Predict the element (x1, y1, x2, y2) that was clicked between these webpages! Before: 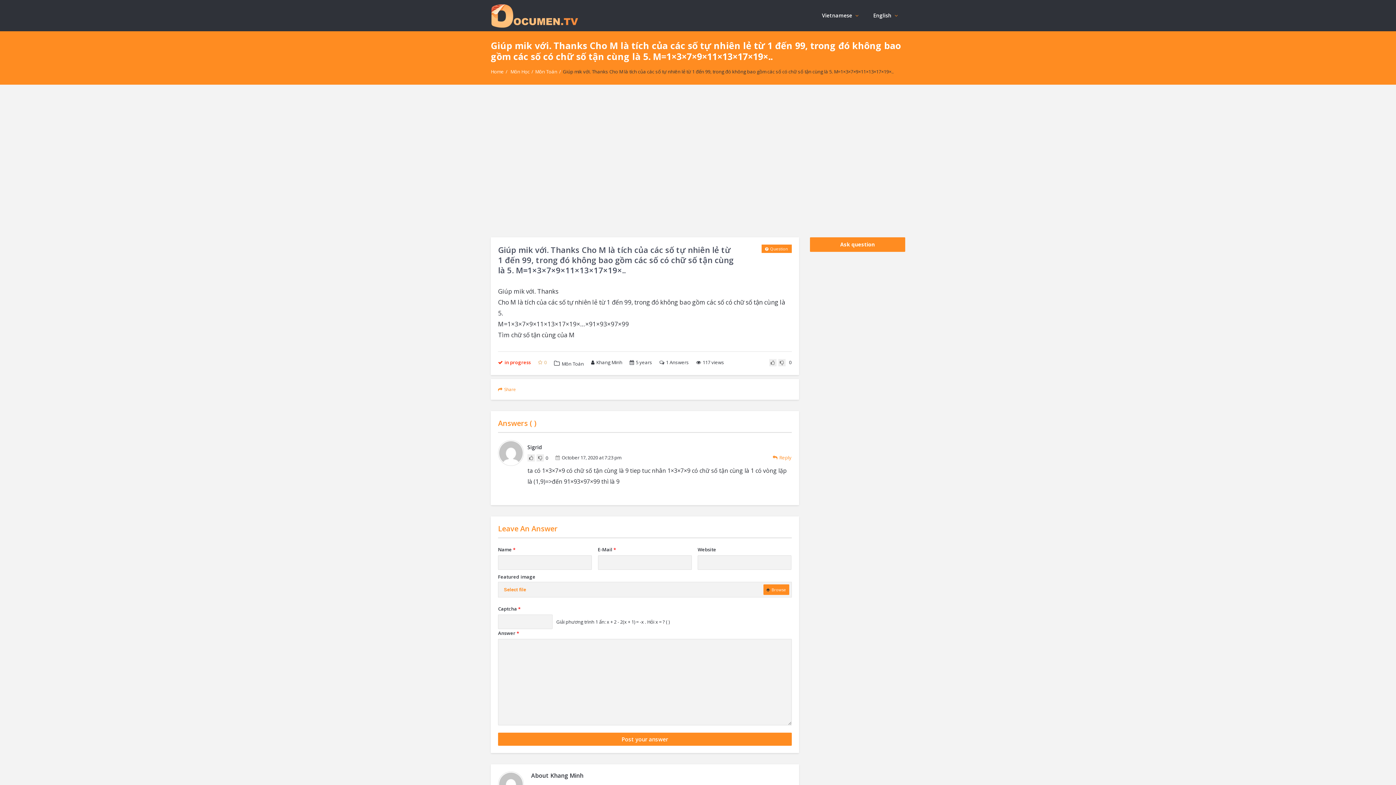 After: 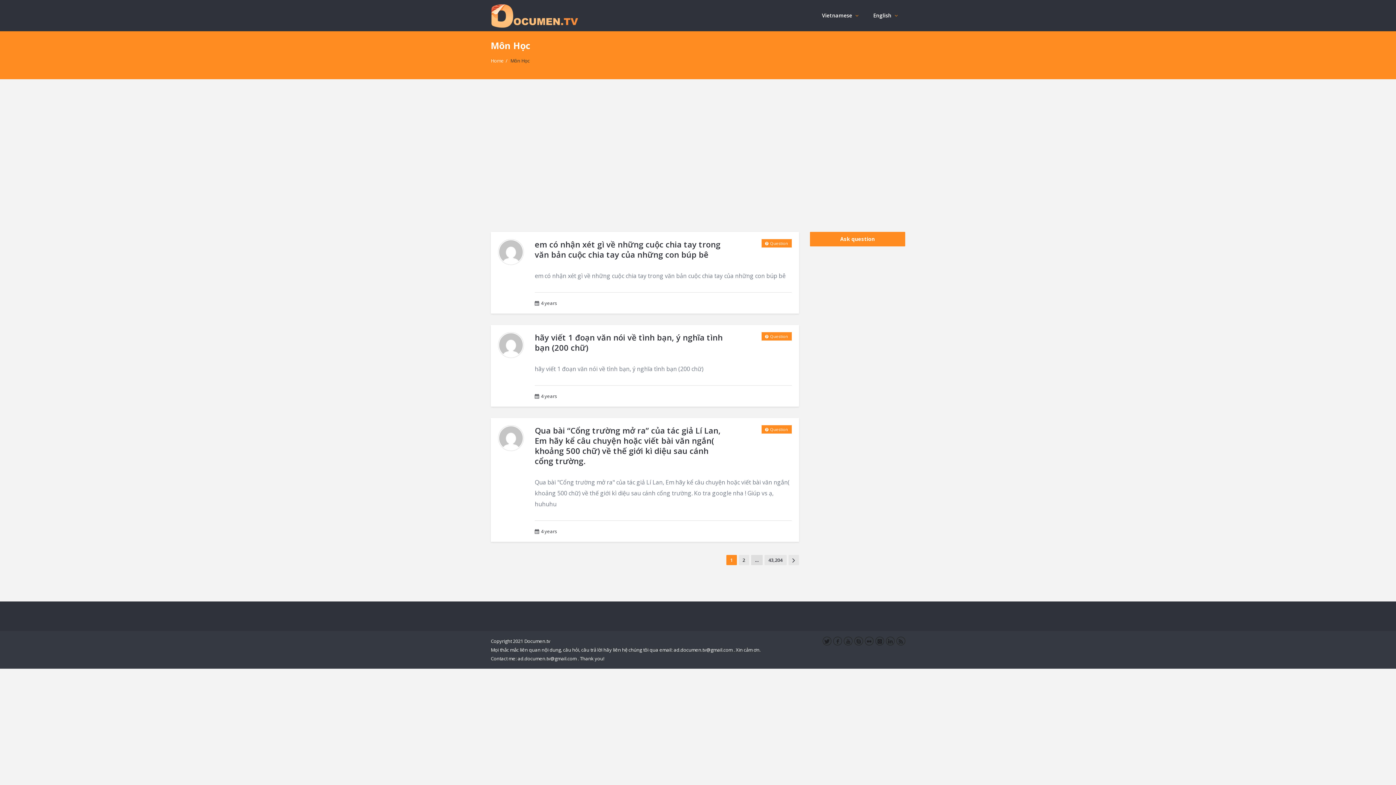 Action: bbox: (510, 68, 529, 74) label: Môn Học